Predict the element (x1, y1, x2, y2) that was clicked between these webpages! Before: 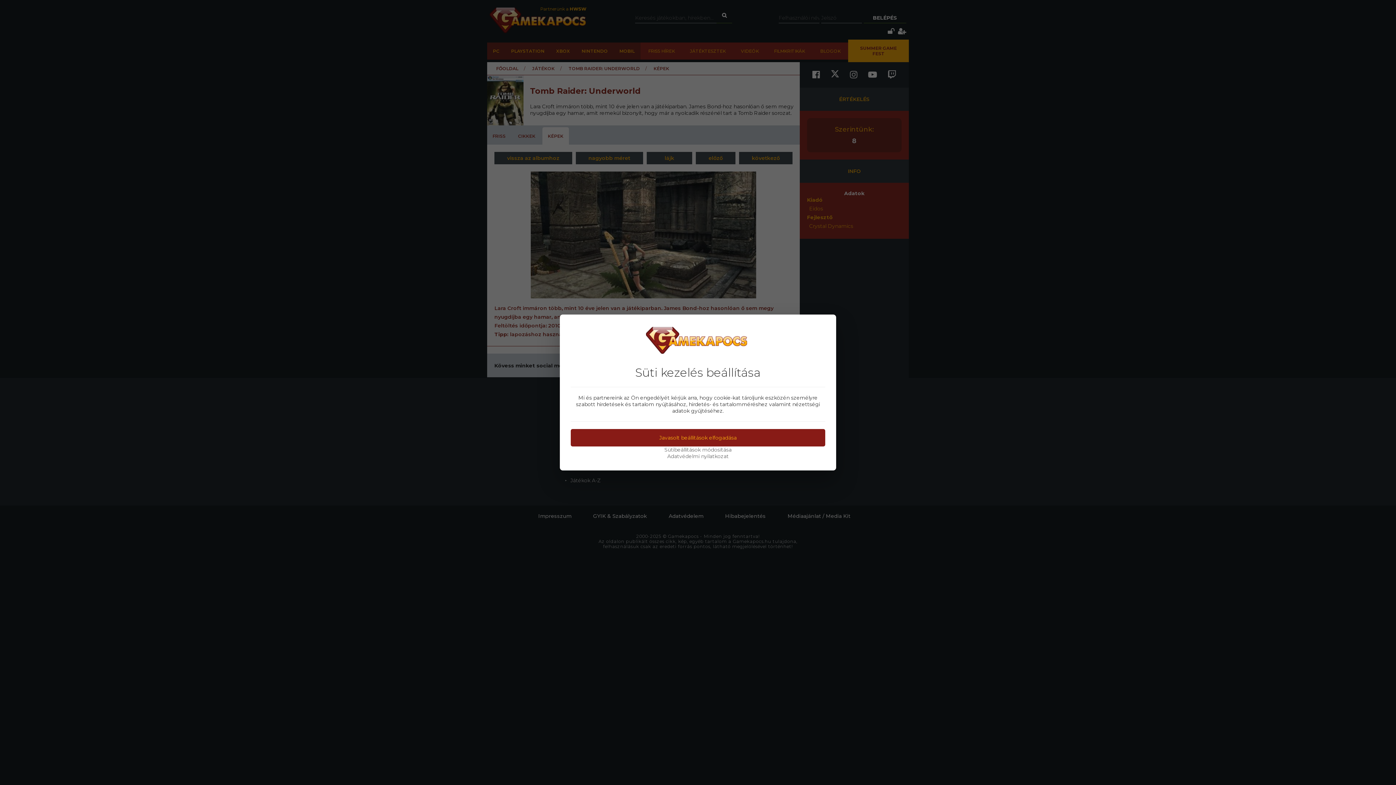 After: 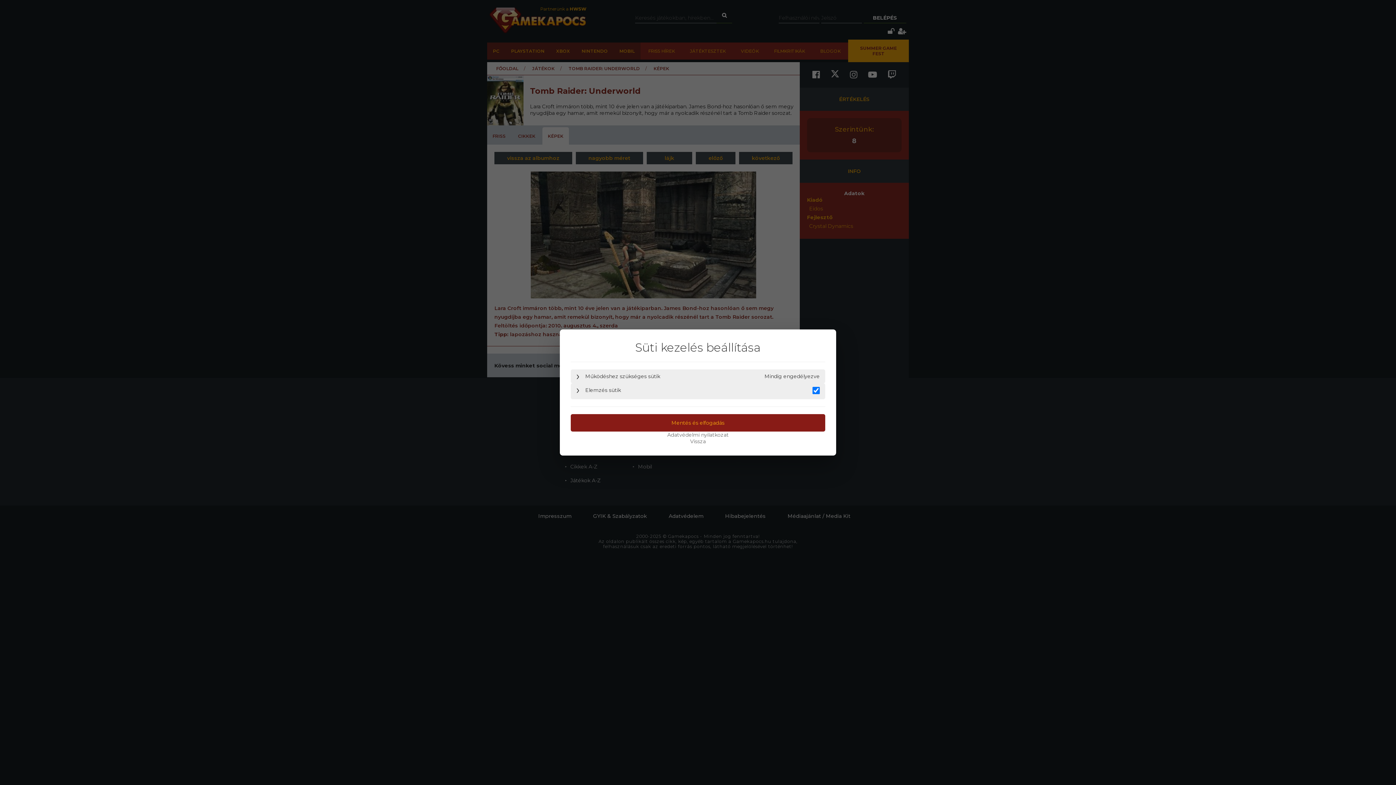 Action: bbox: (570, 446, 825, 453) label: Sütibeállítások módosítása